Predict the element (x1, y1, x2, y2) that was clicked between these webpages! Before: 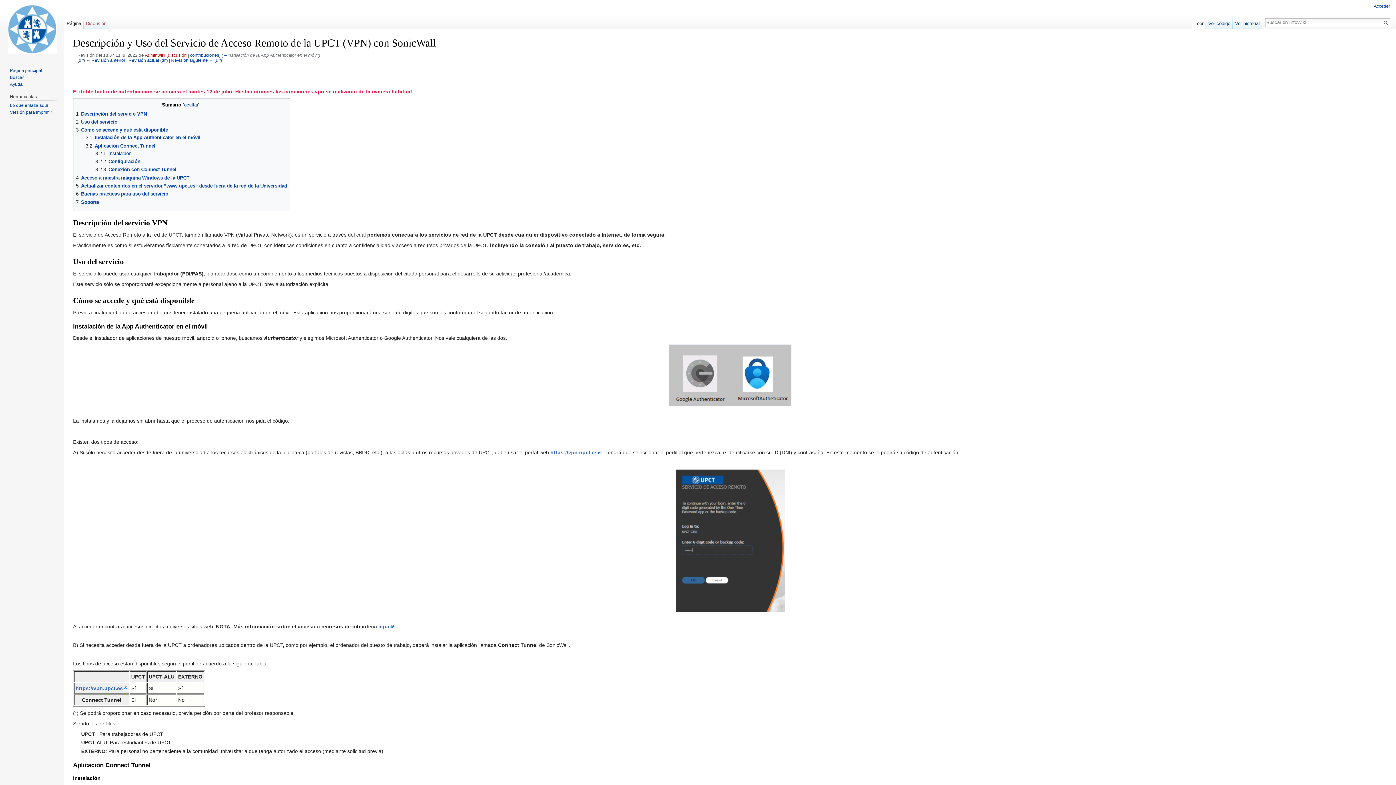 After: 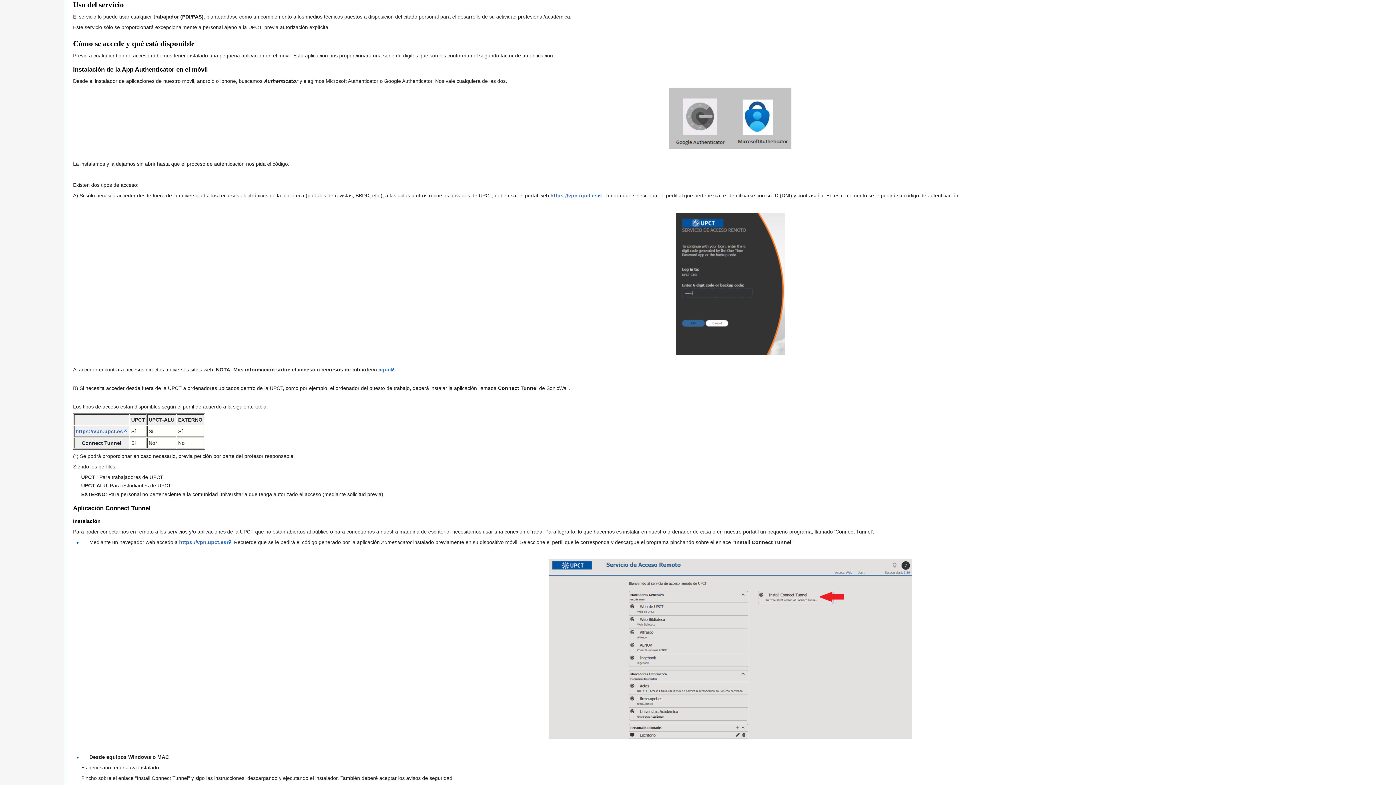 Action: label: 2	Uso del servicio bbox: (76, 119, 117, 124)